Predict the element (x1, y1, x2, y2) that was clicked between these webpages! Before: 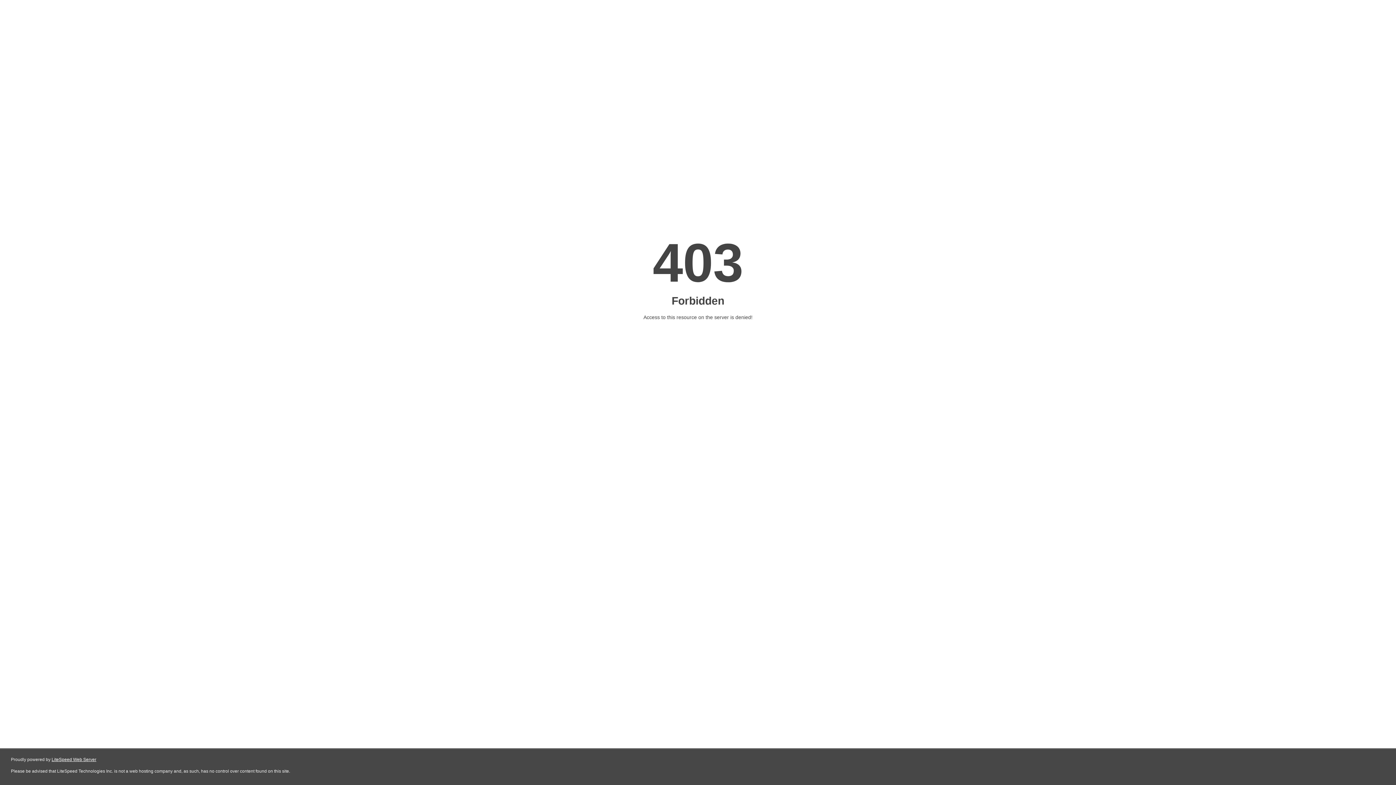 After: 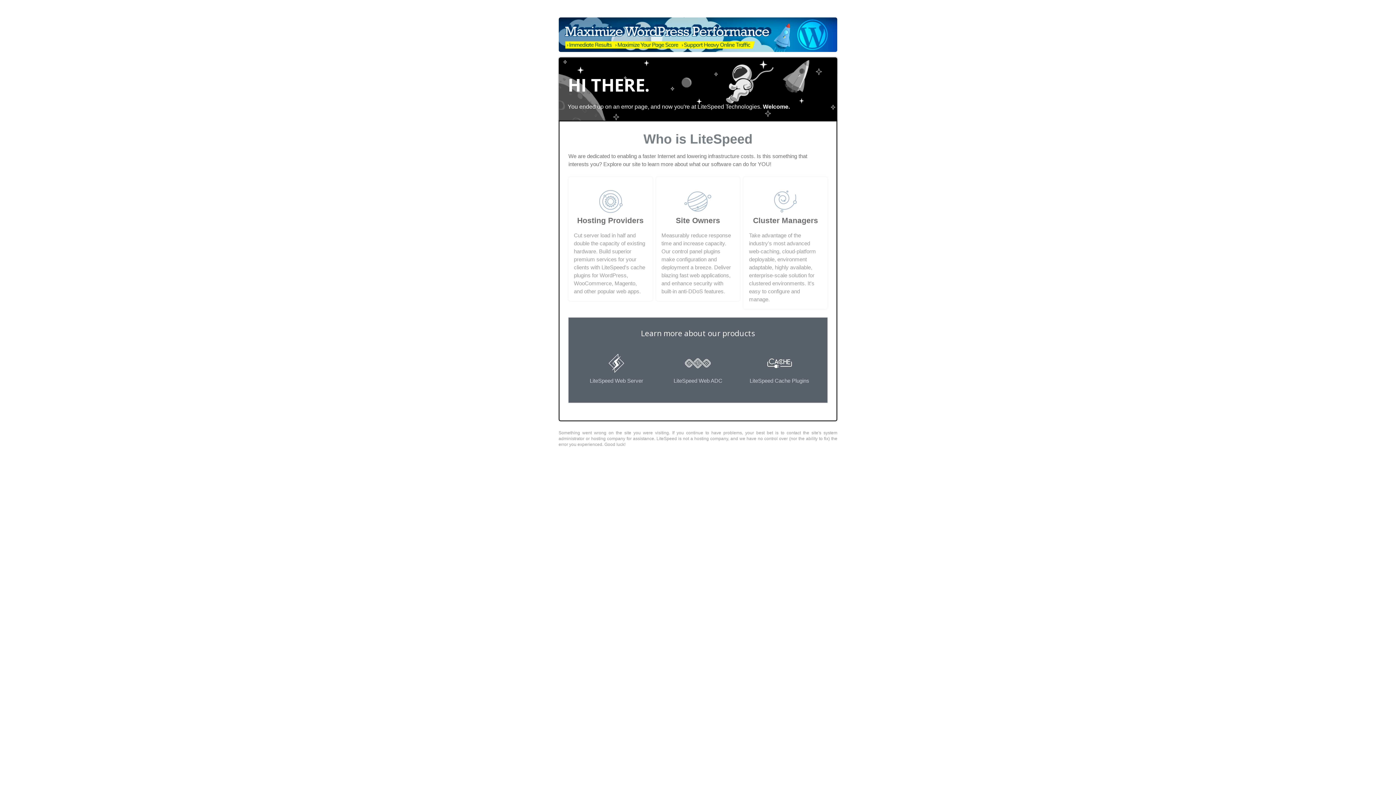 Action: bbox: (51, 757, 96, 762) label: LiteSpeed Web Server